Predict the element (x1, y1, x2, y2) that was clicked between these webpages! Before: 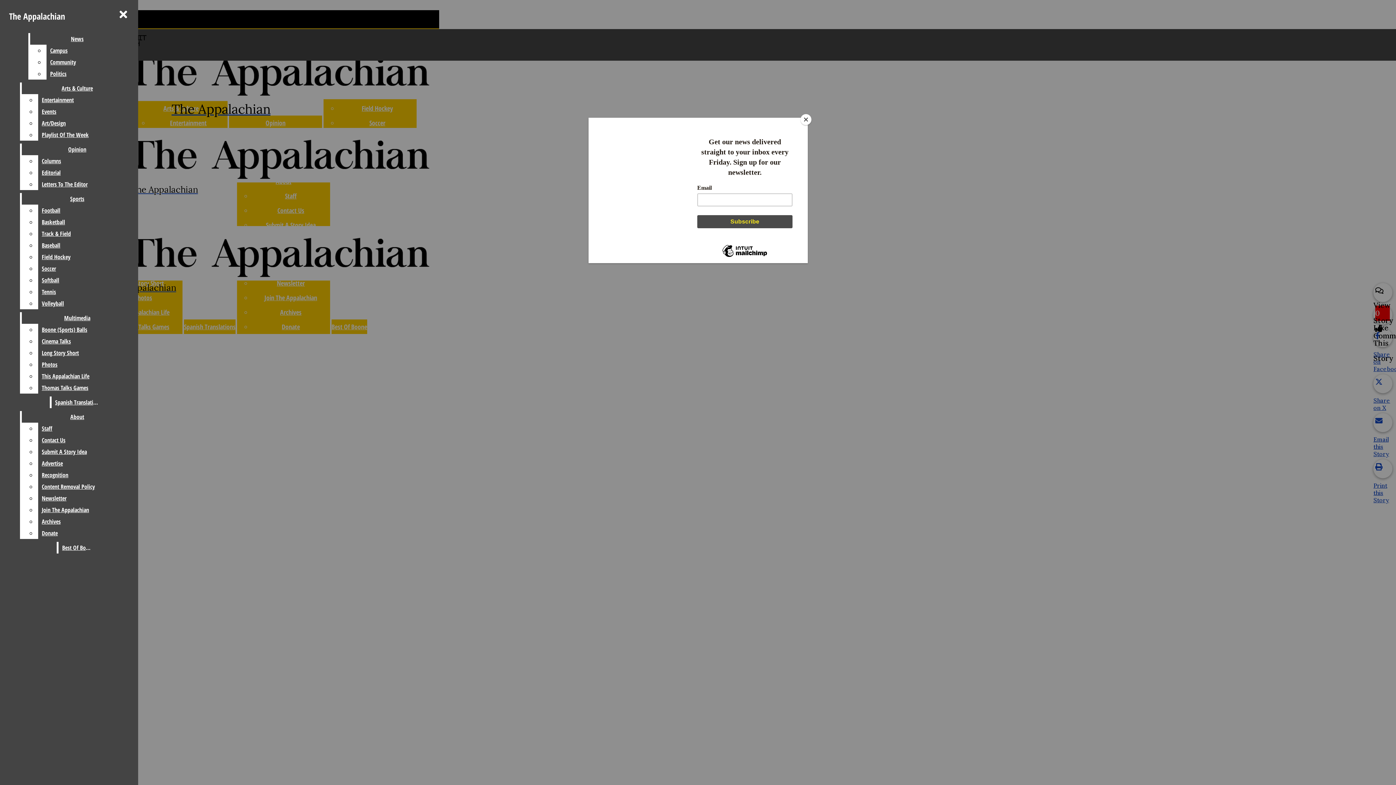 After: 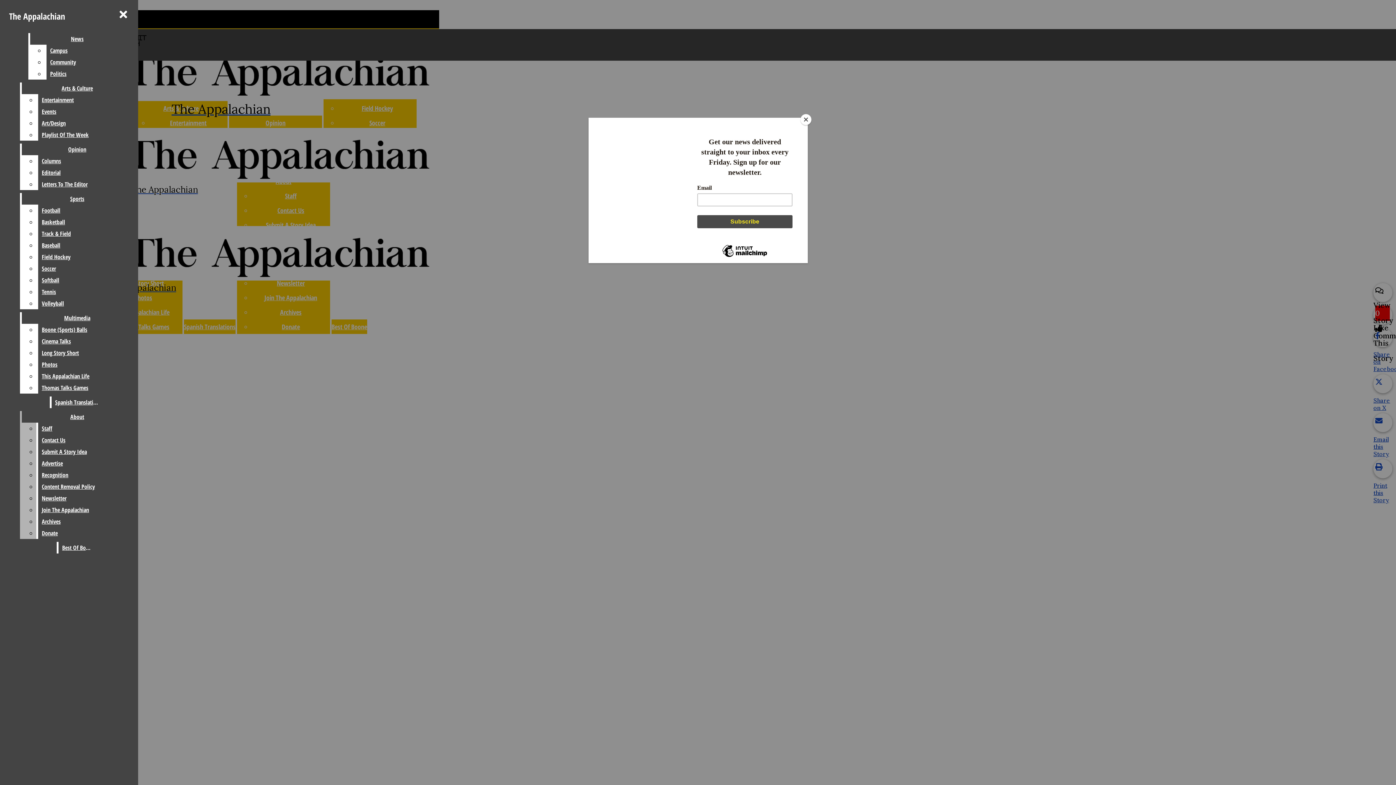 Action: bbox: (38, 516, 132, 527) label: Archives